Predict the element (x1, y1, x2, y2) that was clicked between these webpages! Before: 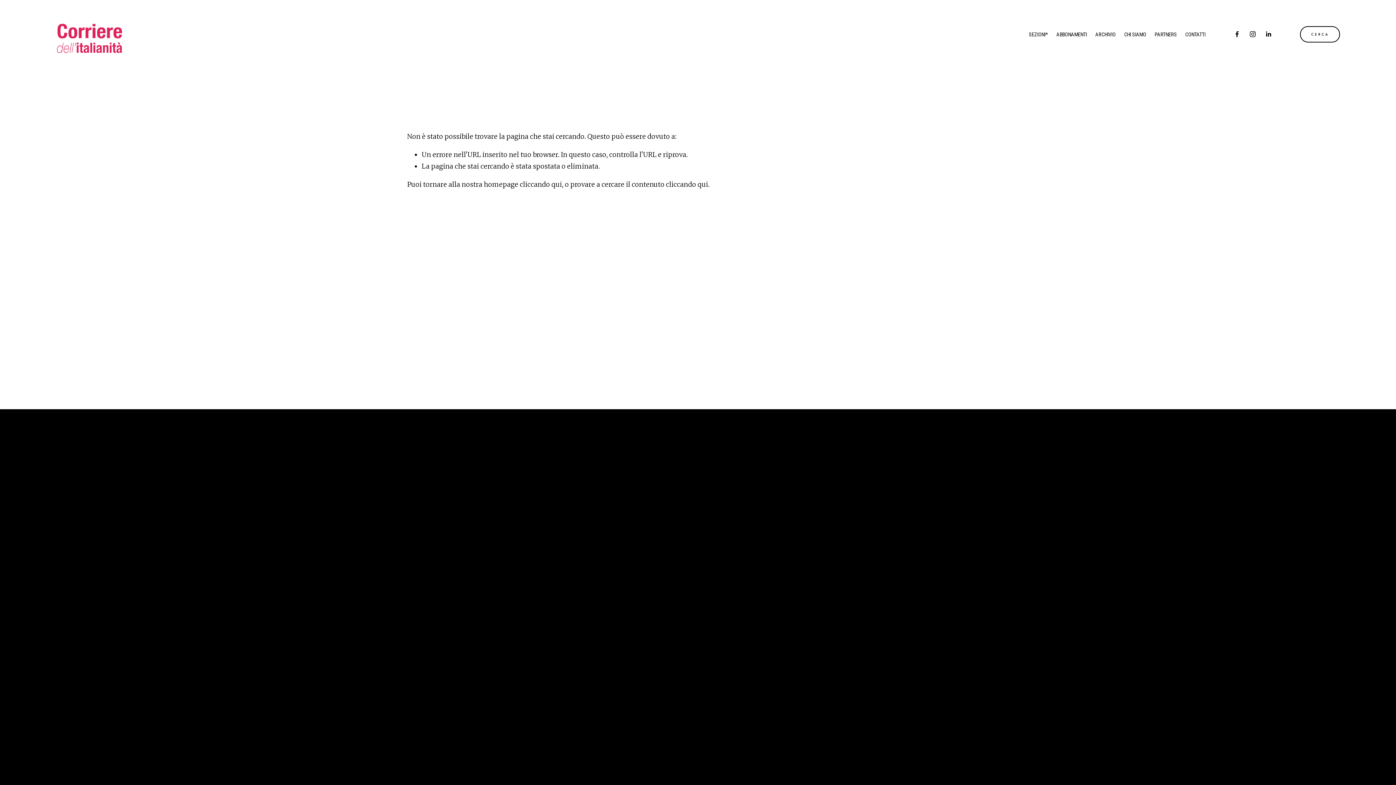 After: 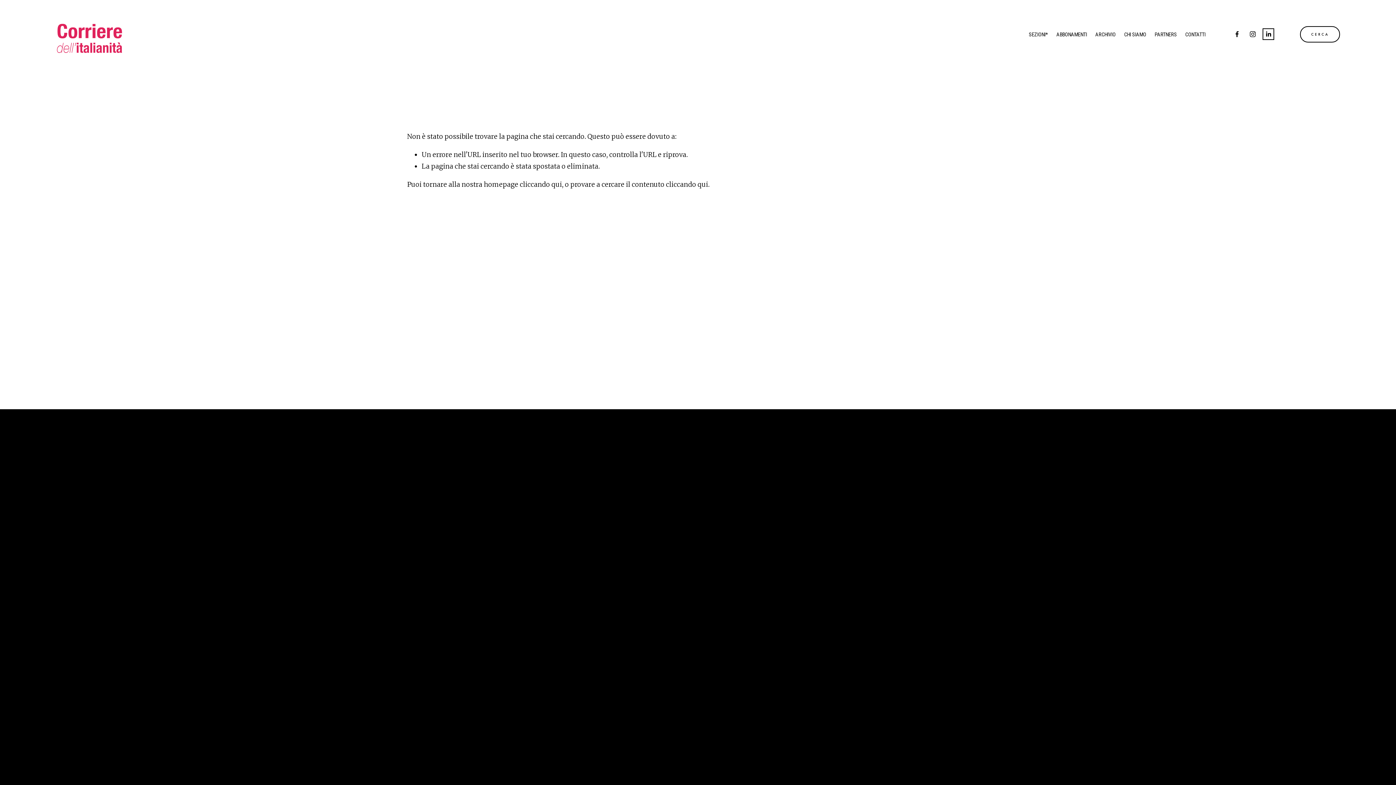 Action: label: LinkedIn bbox: (1265, 30, 1272, 37)